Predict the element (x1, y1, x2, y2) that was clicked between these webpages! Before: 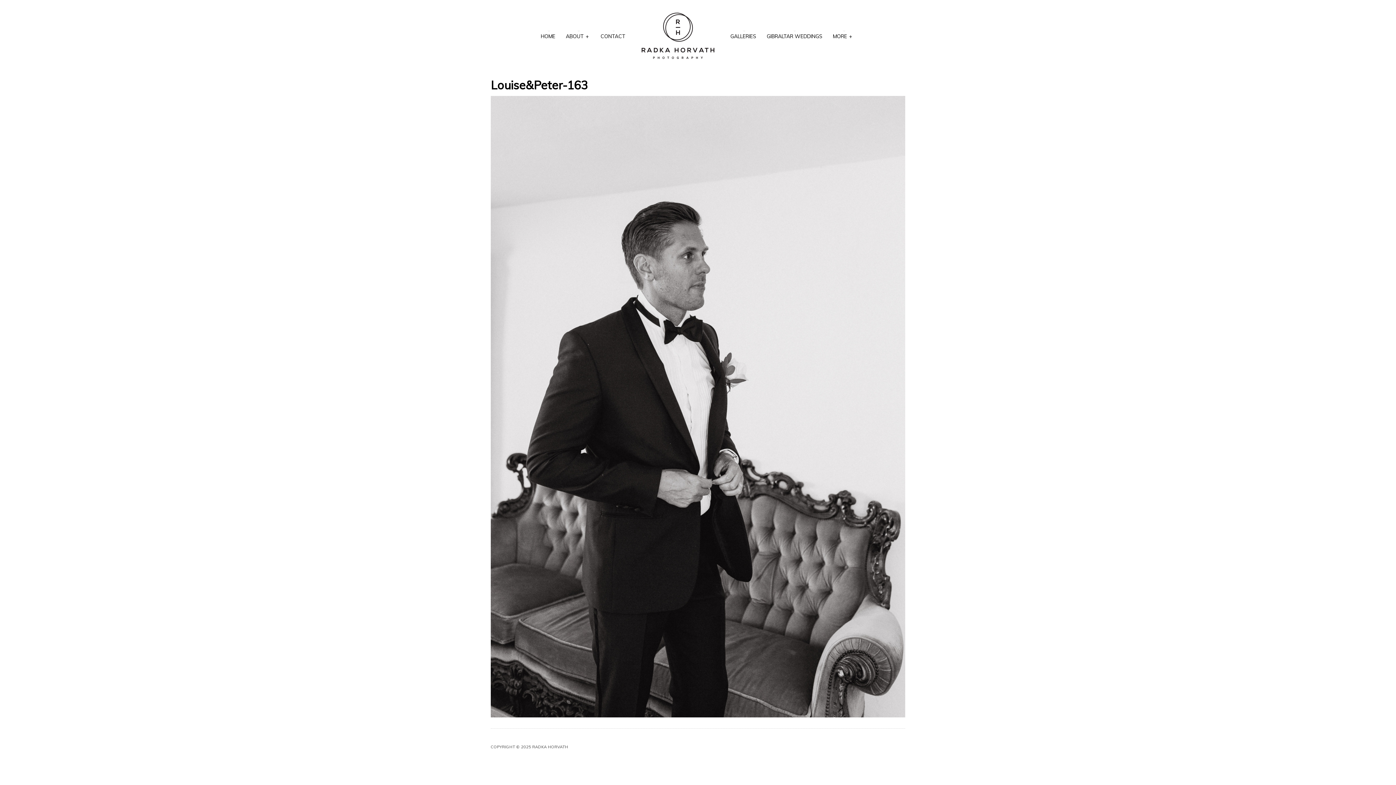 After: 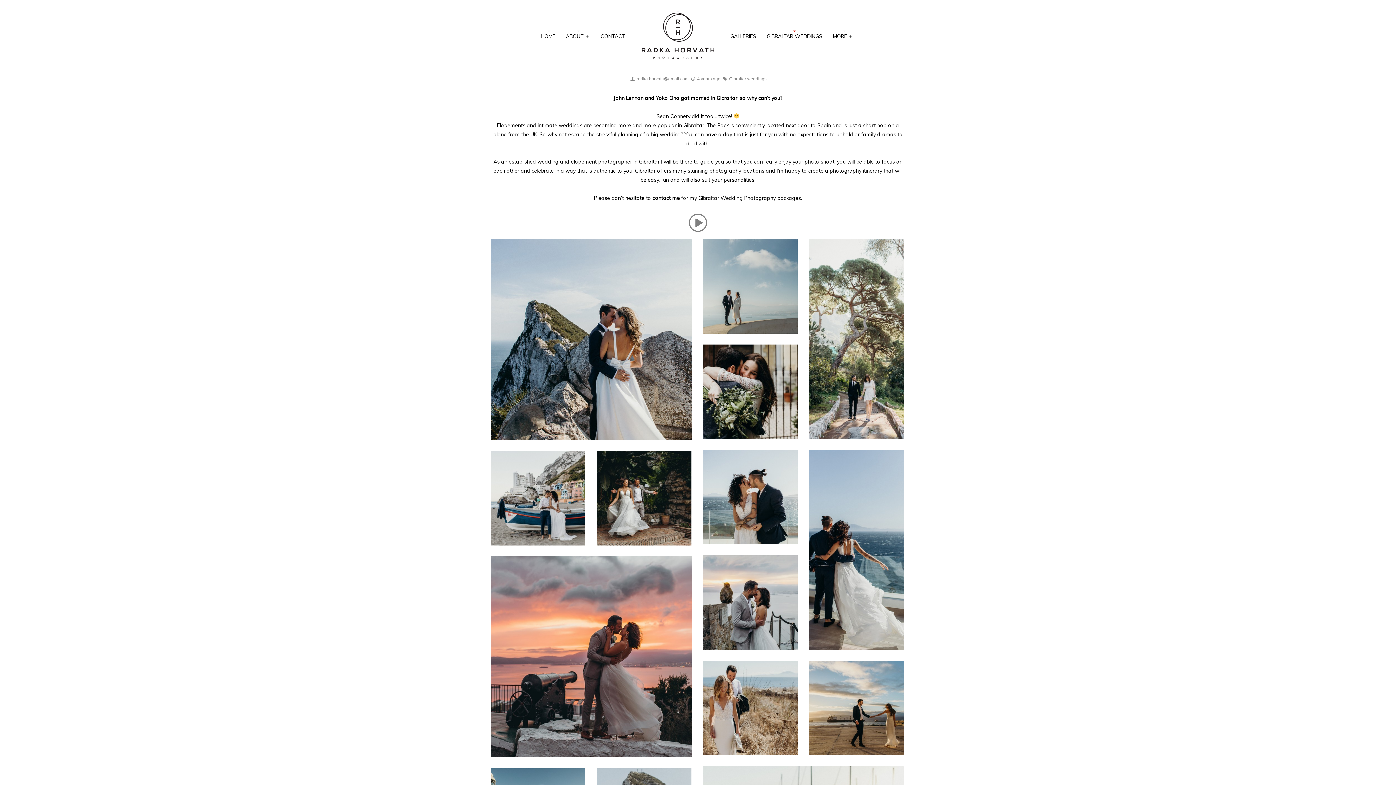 Action: bbox: (766, 31, 822, 40) label: GIBRALTAR WEDDINGS